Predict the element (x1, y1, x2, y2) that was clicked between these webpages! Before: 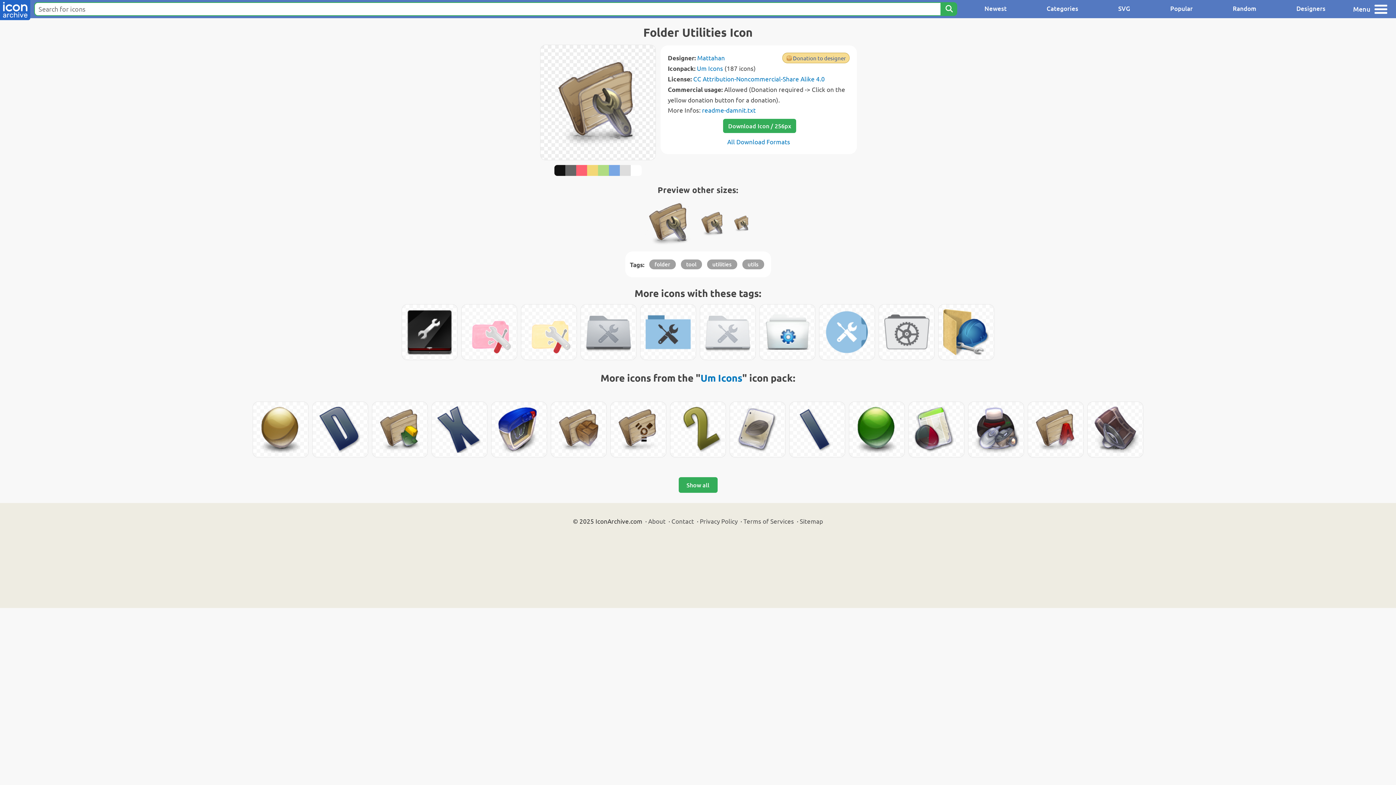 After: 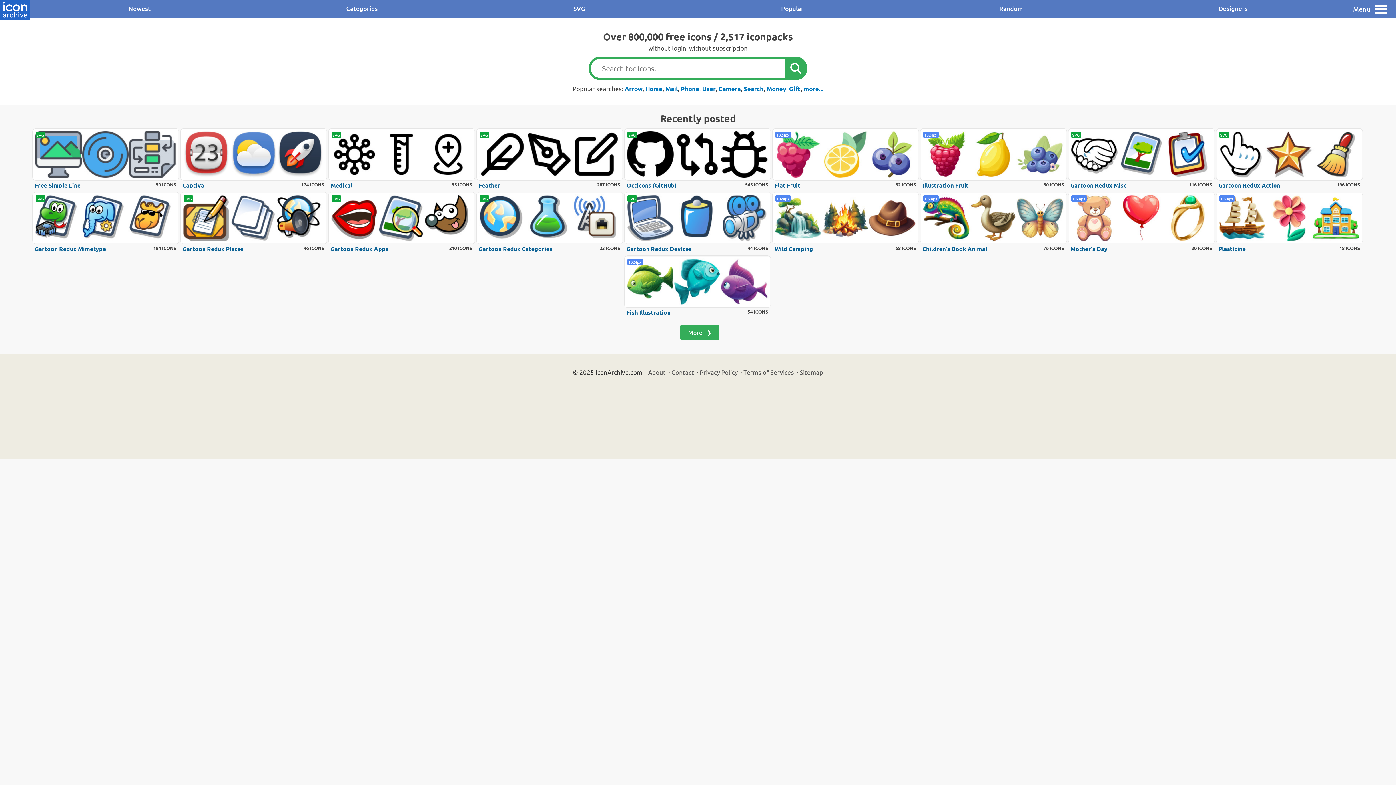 Action: bbox: (0, 0, 30, 21)